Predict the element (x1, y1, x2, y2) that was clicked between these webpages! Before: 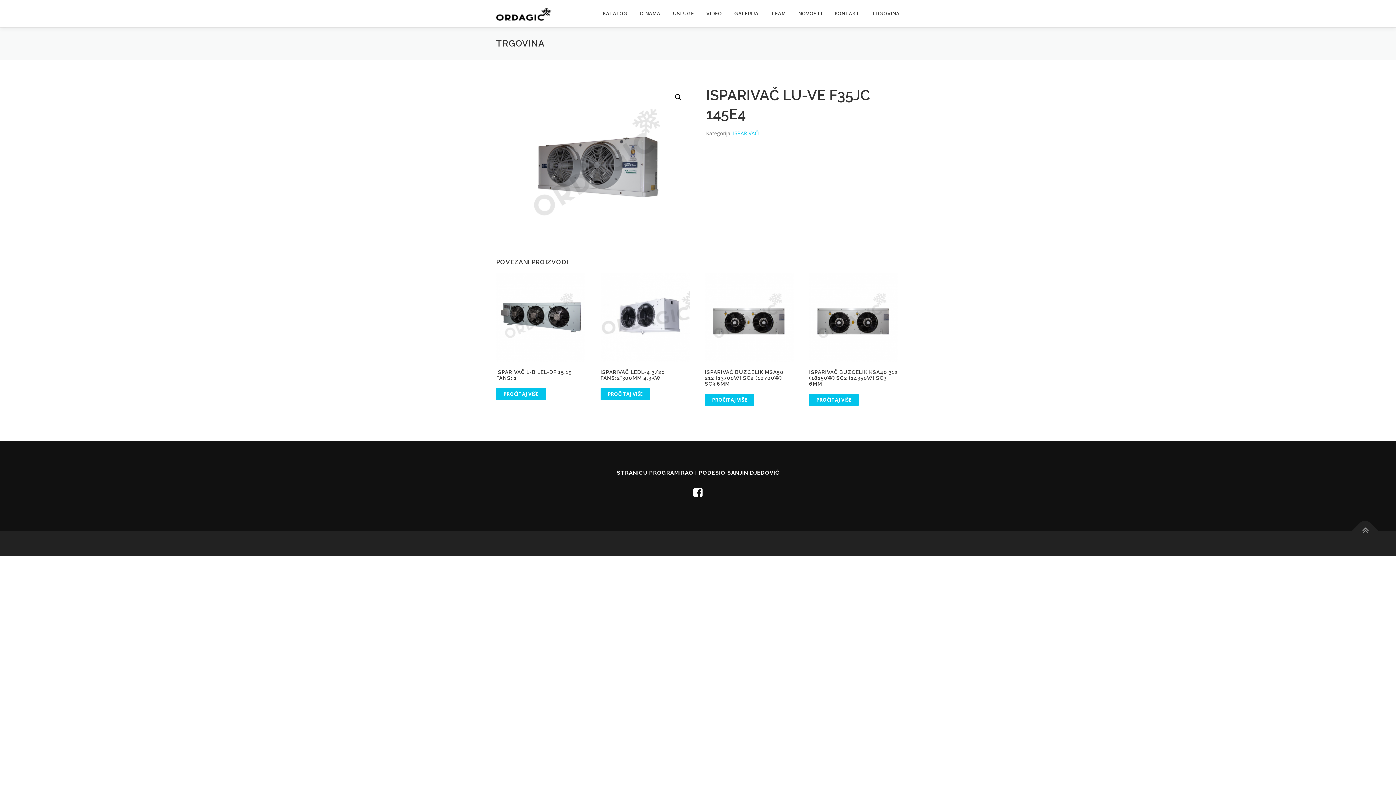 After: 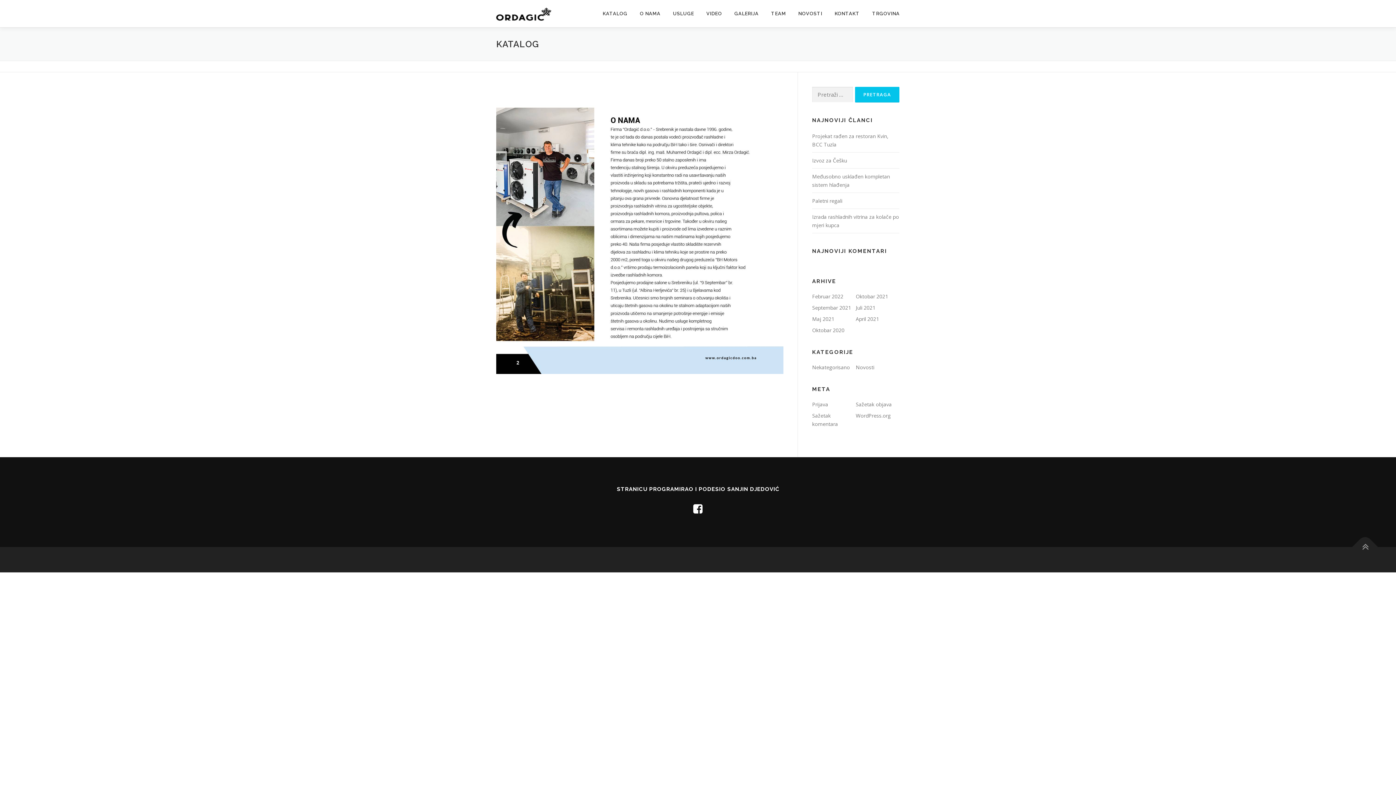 Action: label: KATALOG bbox: (596, 0, 633, 27)